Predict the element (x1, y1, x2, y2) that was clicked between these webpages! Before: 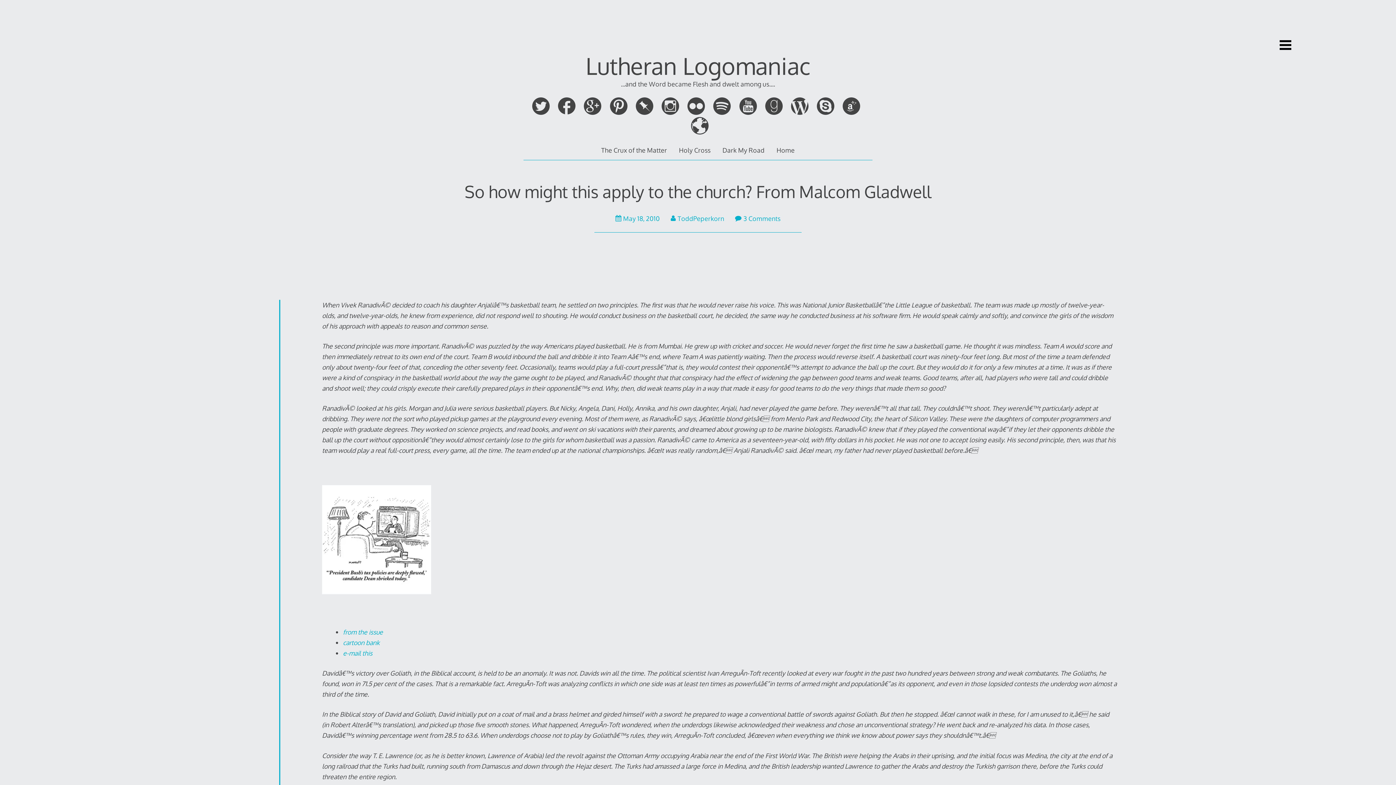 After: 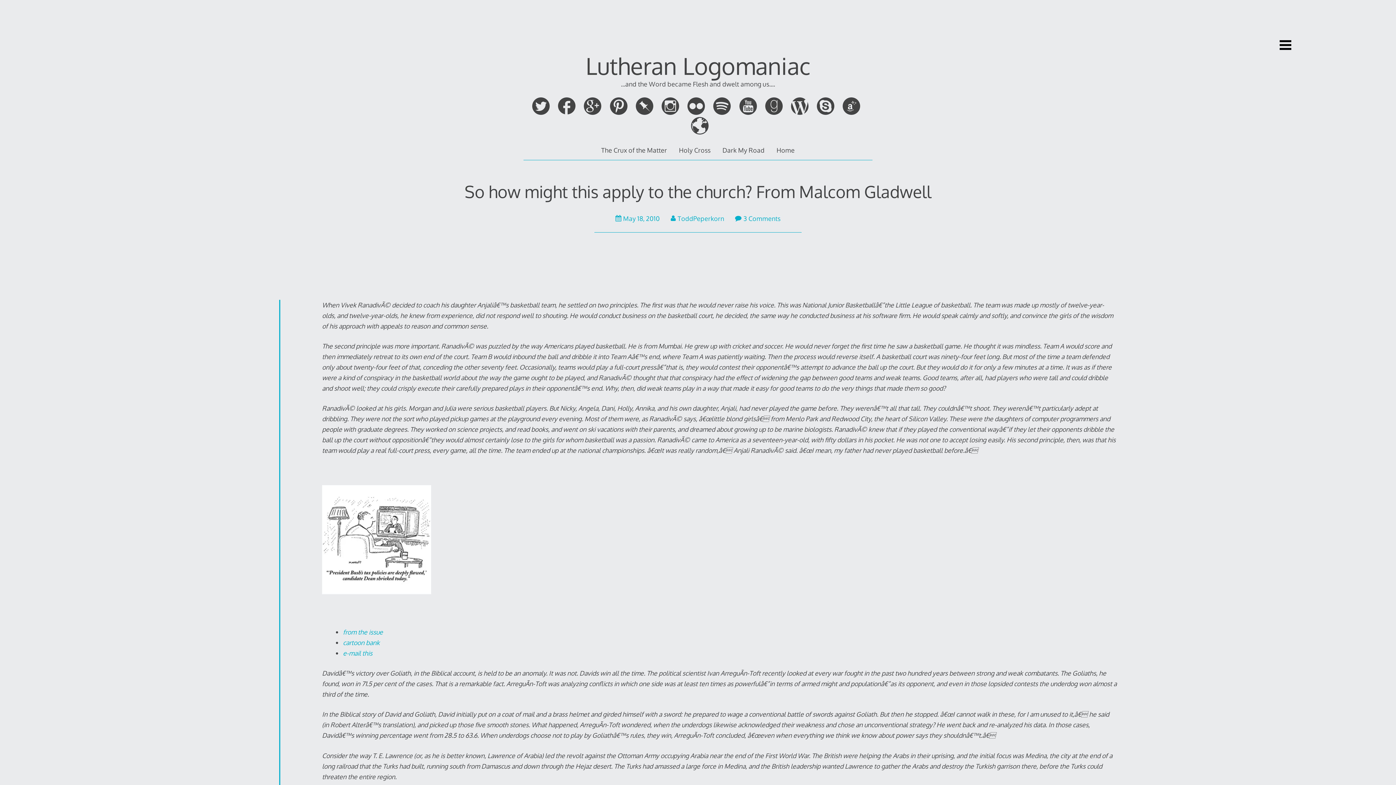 Action: label:   bbox: (532, 108, 551, 116)